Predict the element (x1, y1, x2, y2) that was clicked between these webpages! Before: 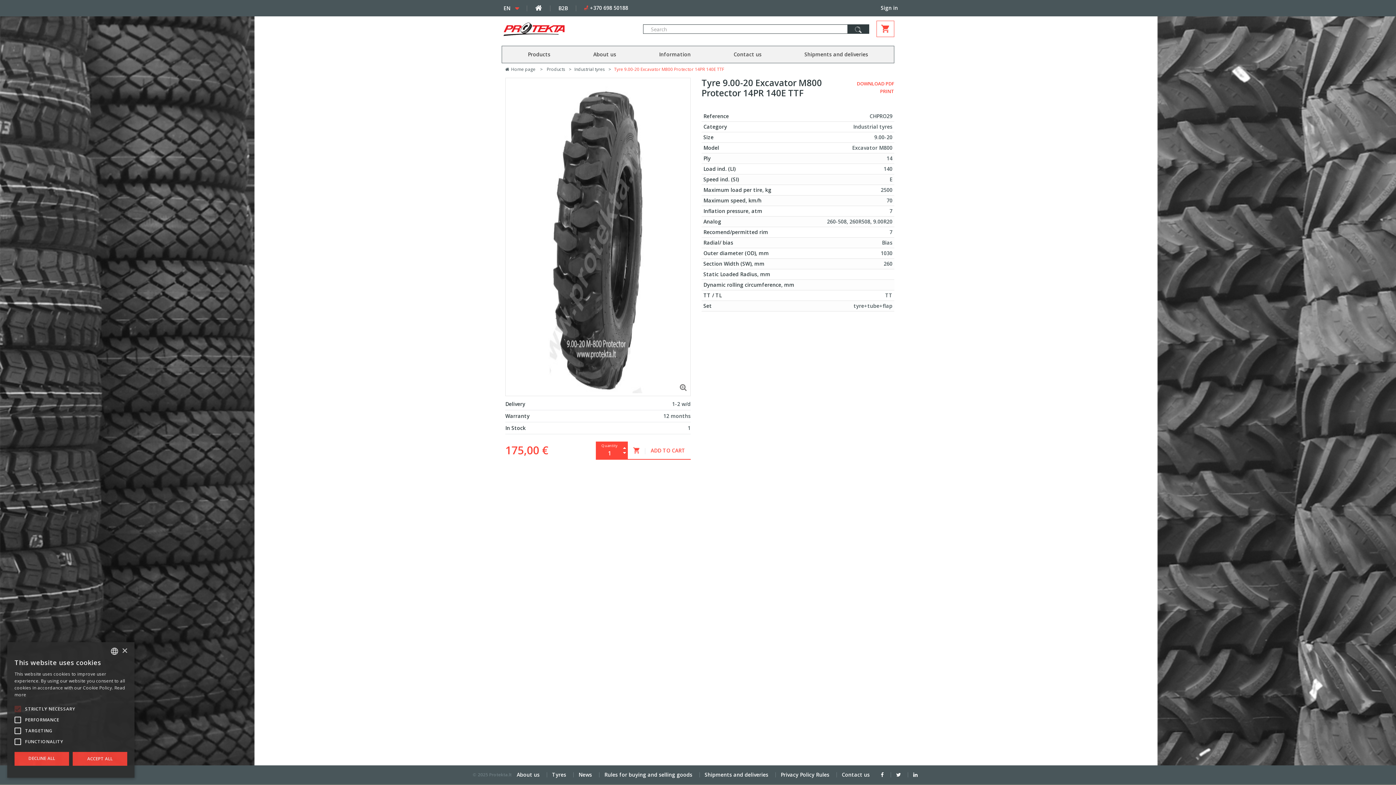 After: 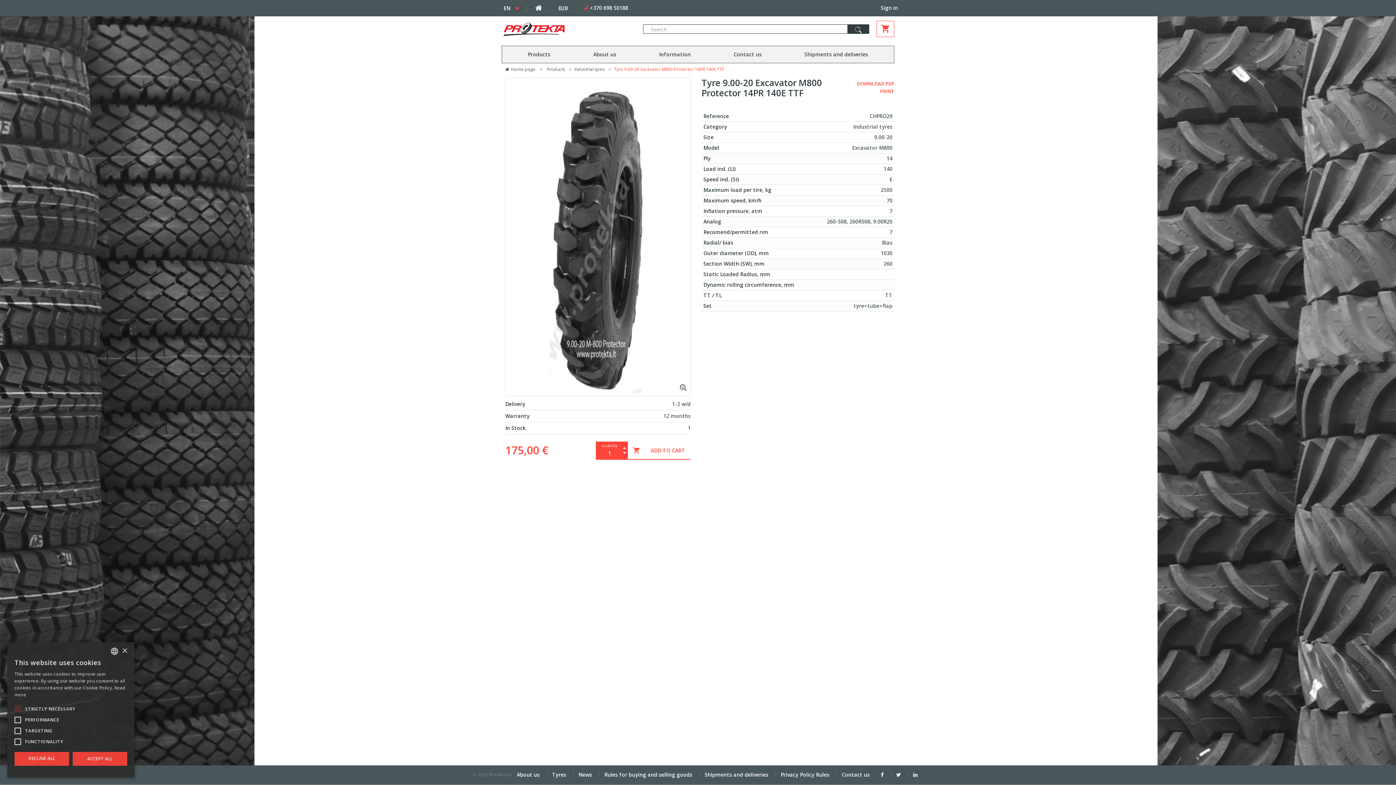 Action: bbox: (623, 450, 626, 455)